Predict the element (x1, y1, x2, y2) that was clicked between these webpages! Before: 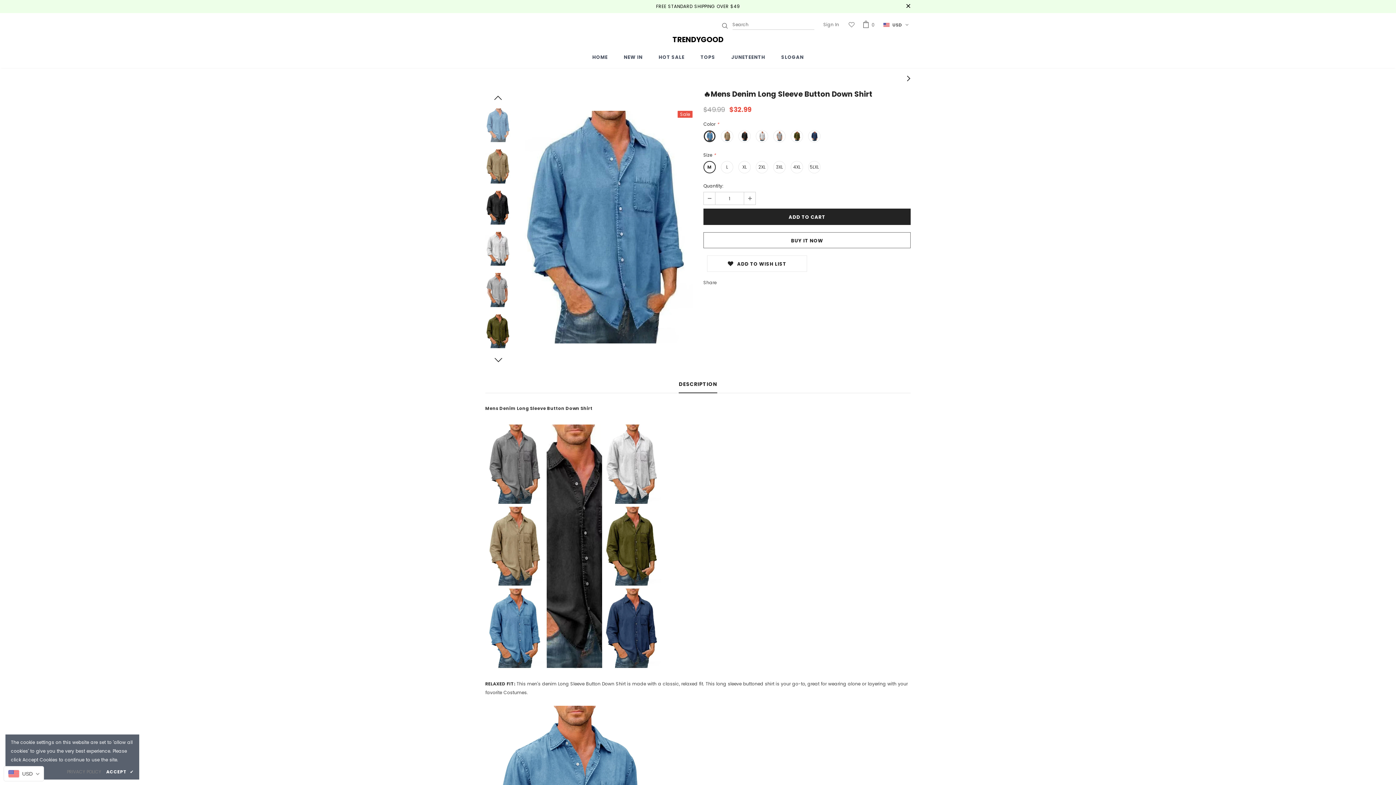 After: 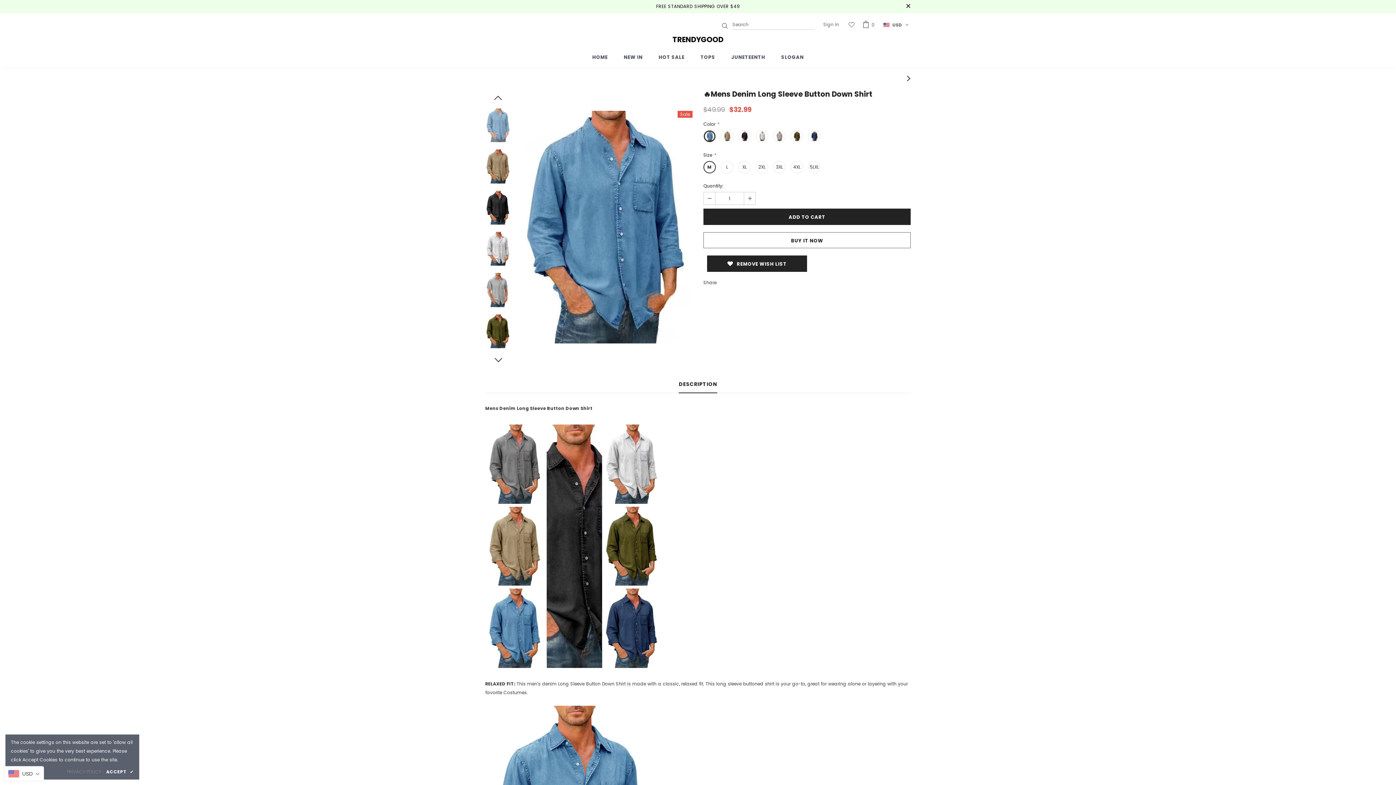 Action: label: ADD TO WISH LIST bbox: (707, 255, 807, 272)